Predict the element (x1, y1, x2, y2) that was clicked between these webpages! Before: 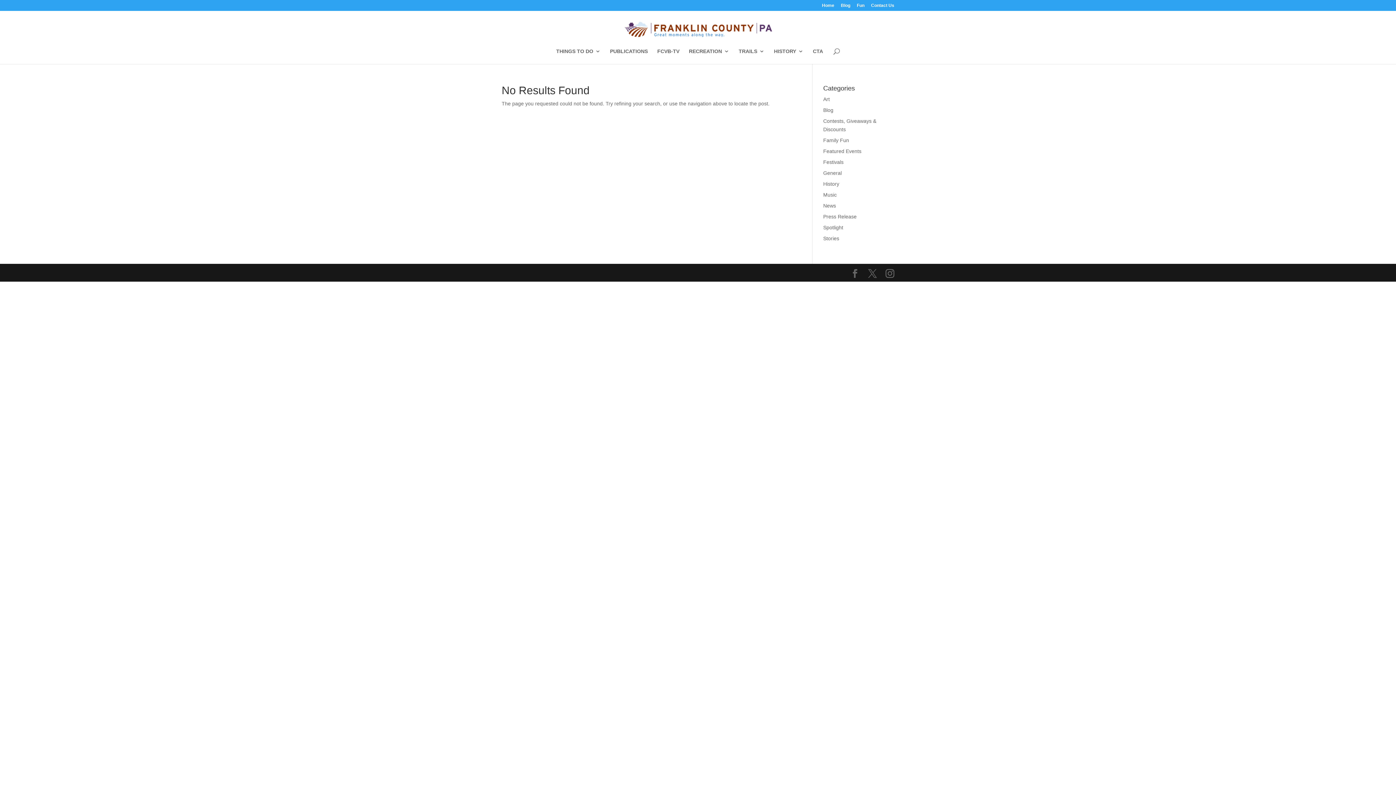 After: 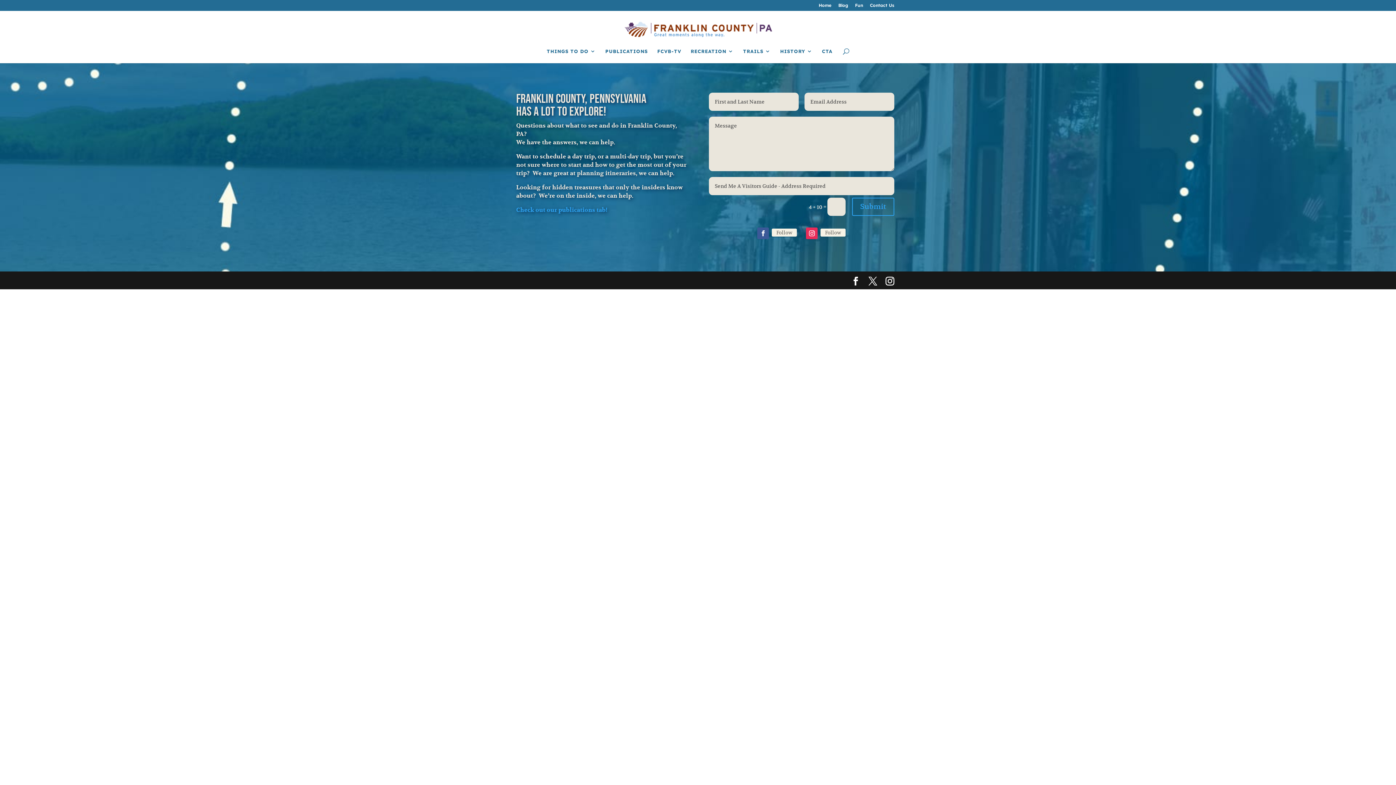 Action: bbox: (871, 3, 894, 10) label: Contact Us